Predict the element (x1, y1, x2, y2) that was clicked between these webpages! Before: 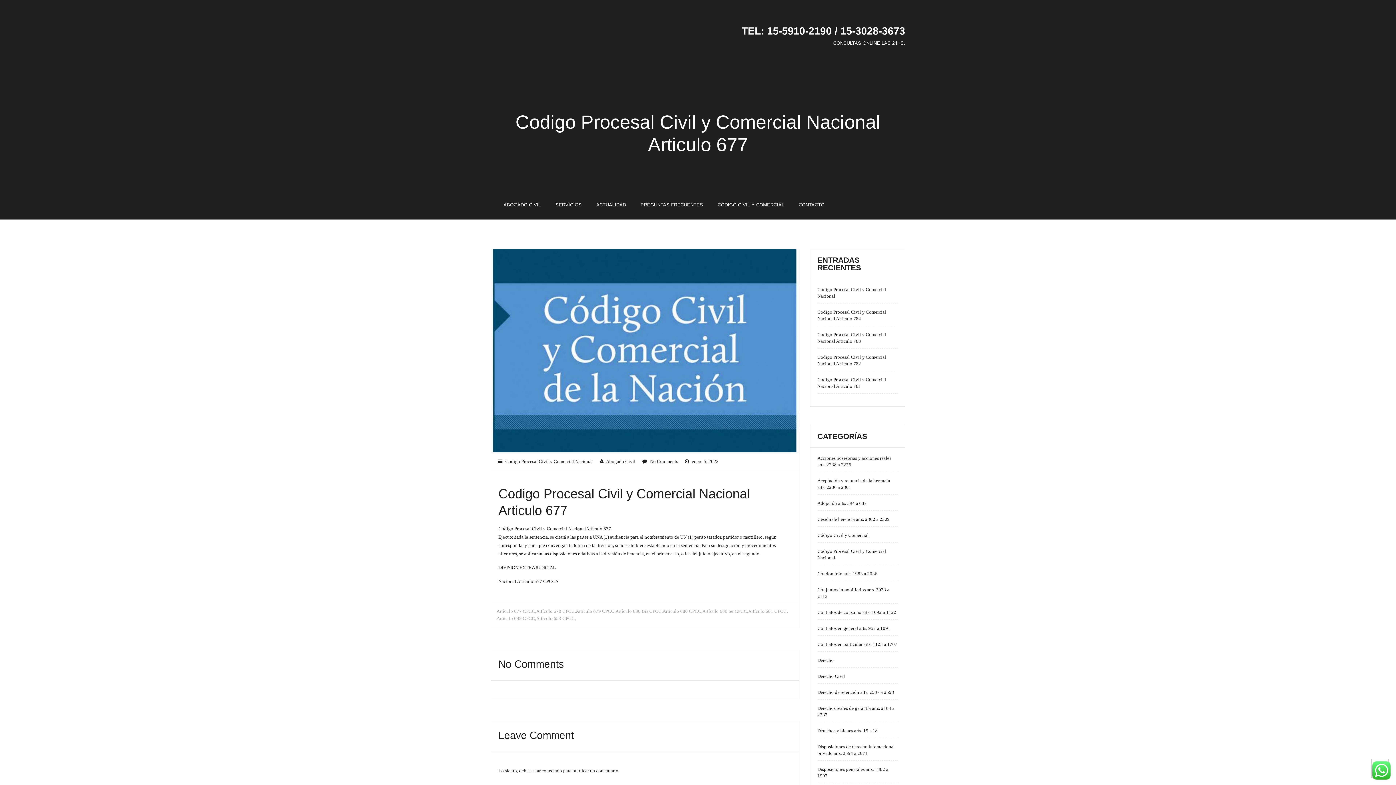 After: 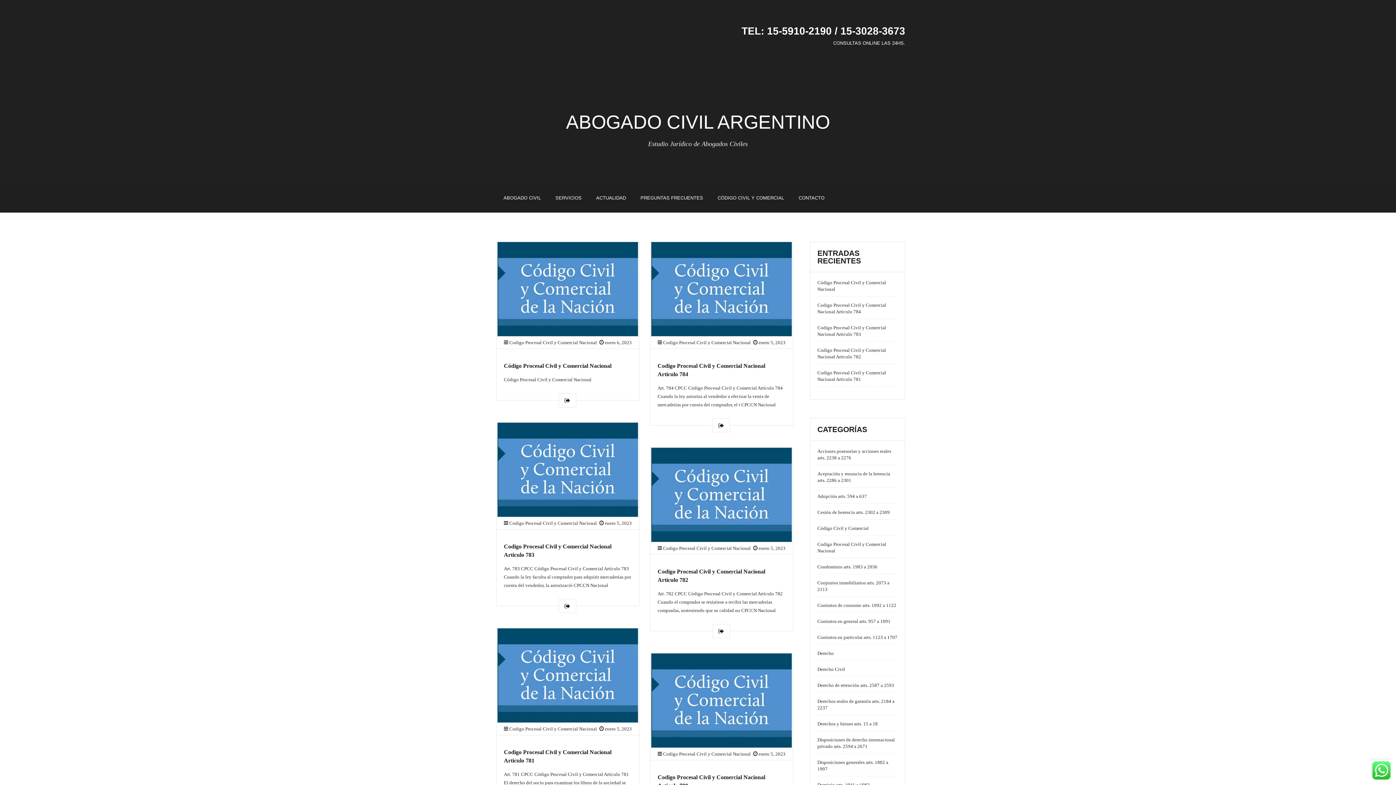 Action: label: ACTUALIDAD bbox: (589, 190, 633, 219)